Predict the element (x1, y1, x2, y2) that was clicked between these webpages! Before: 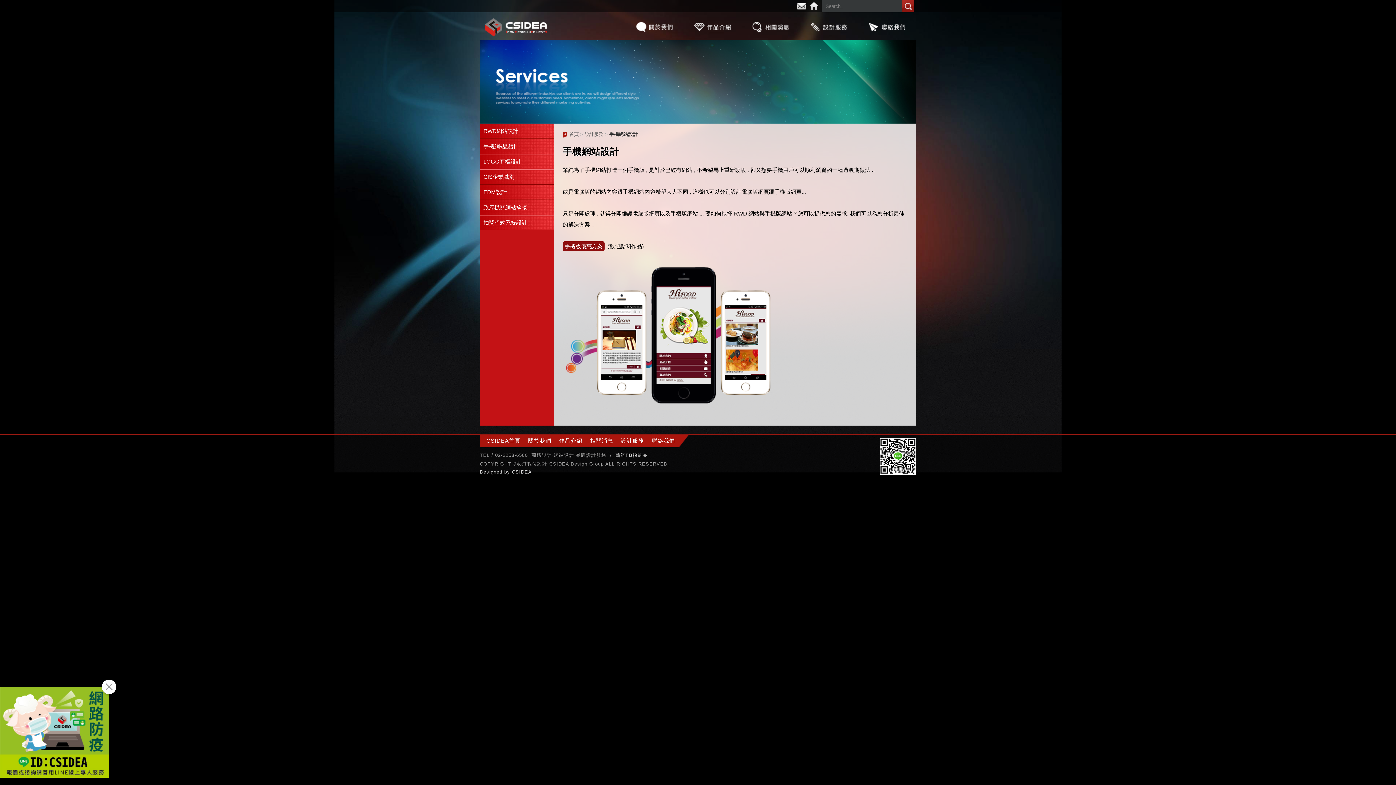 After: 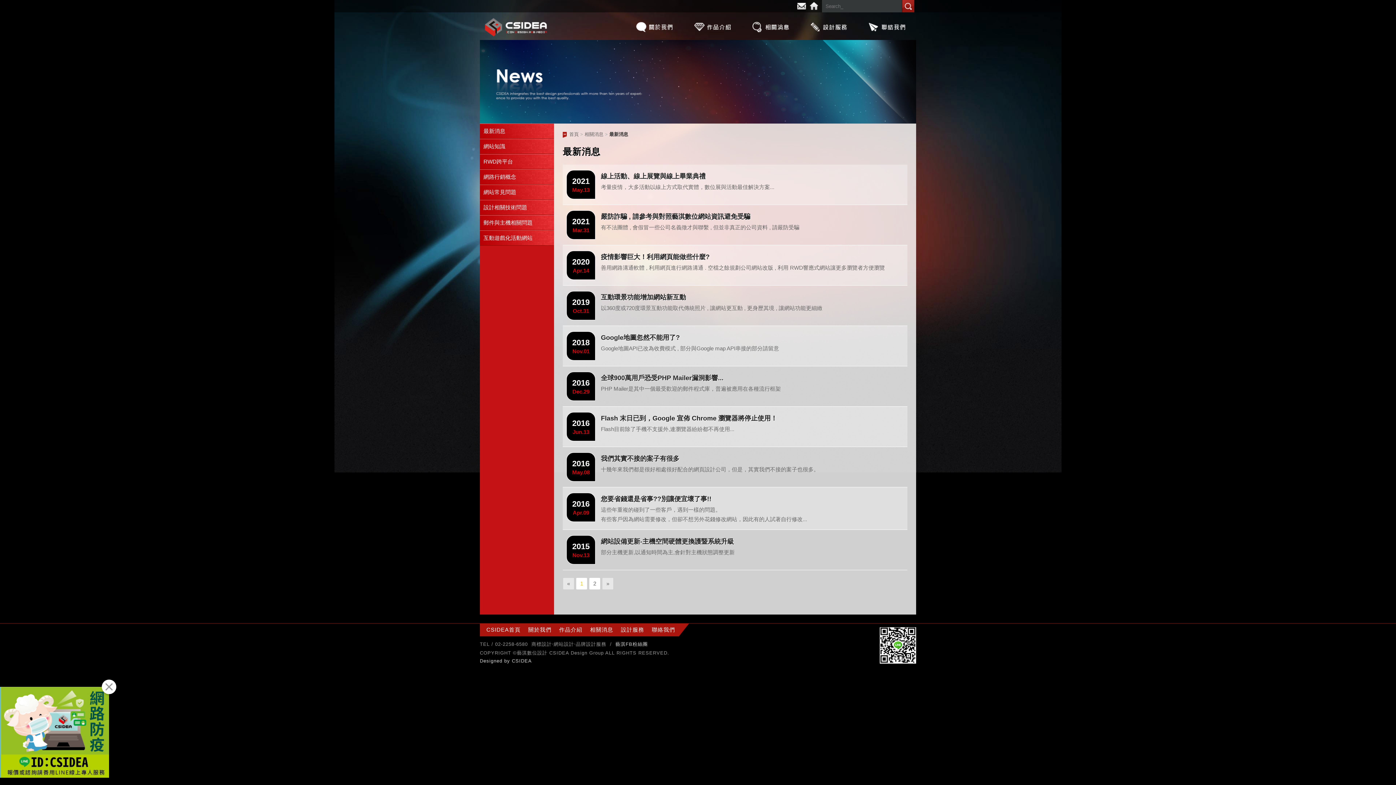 Action: bbox: (587, 434, 616, 447) label: 相關消息